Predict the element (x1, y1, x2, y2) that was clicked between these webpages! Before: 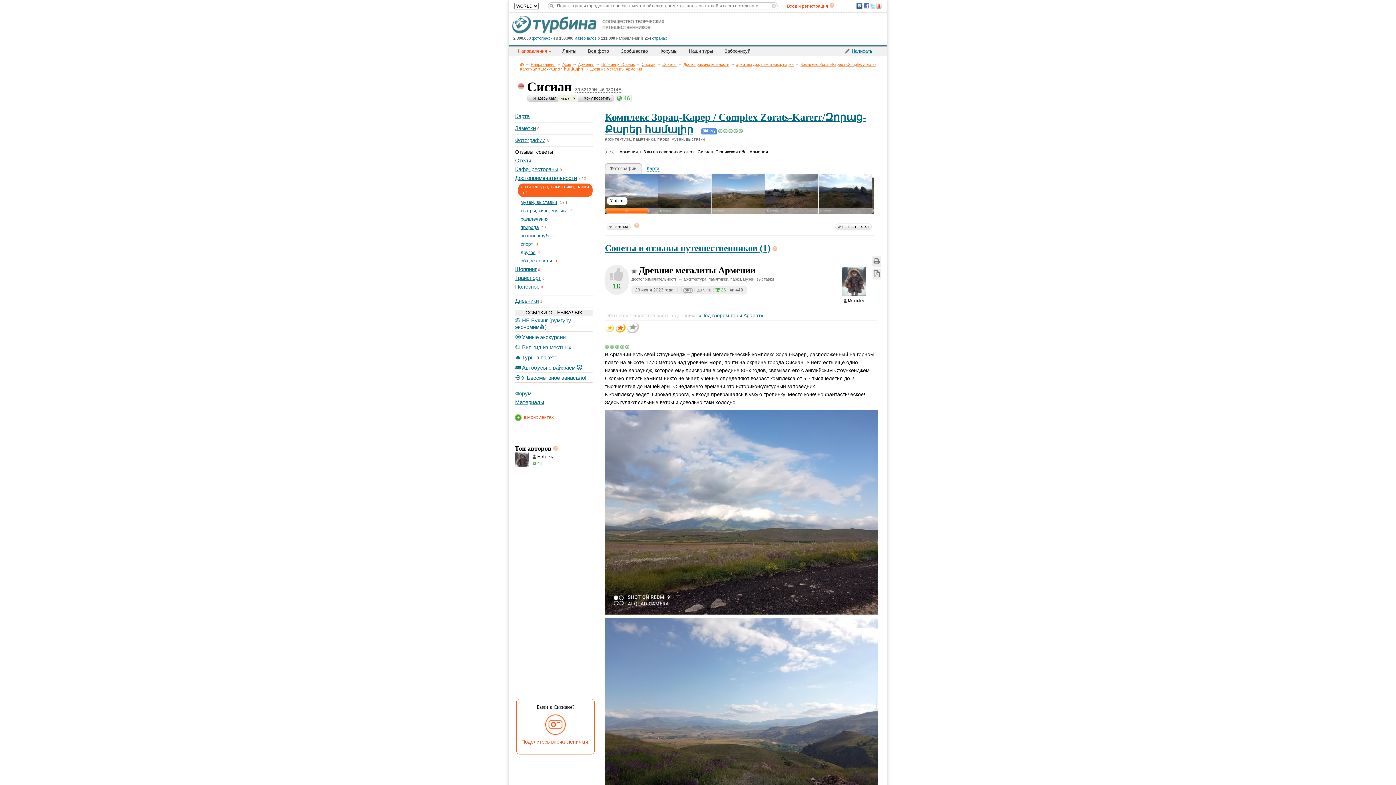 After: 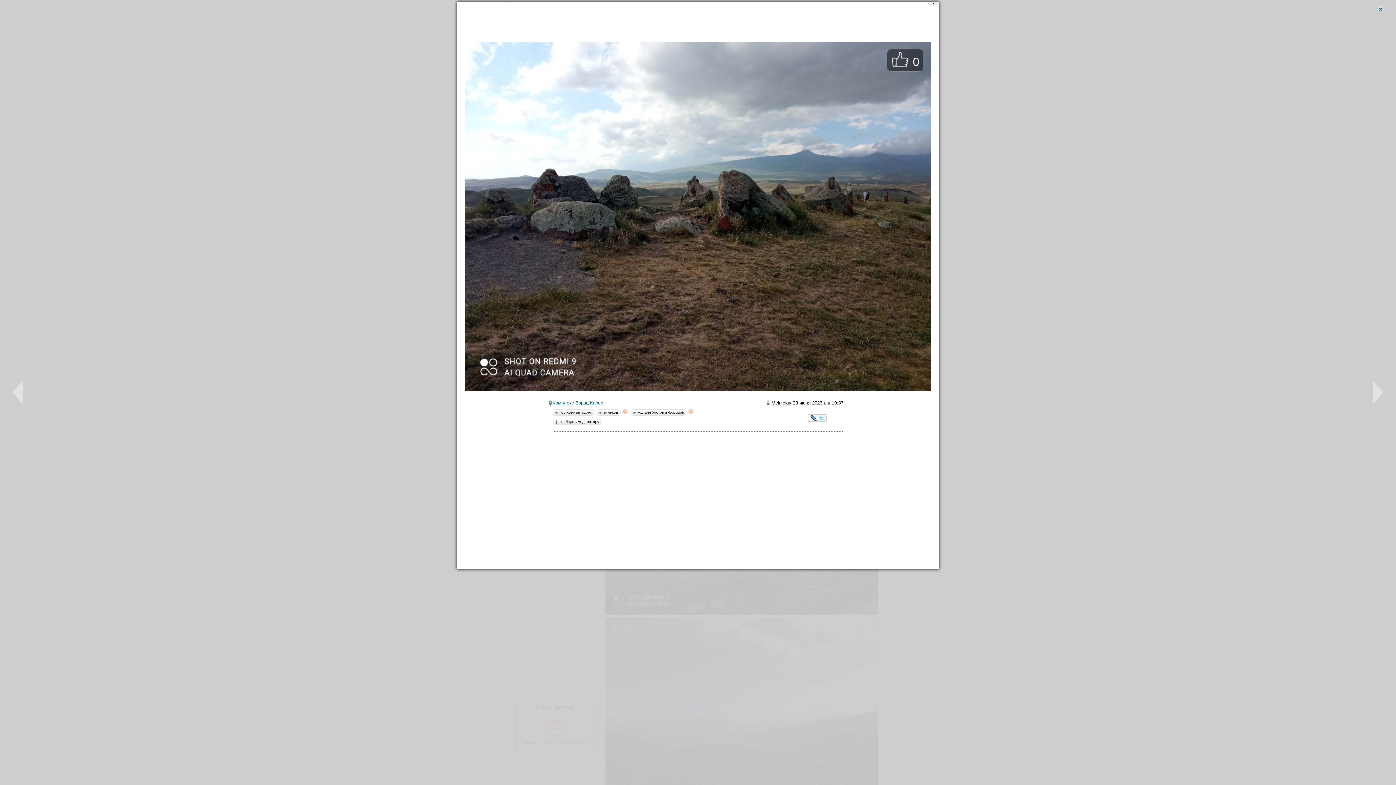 Action: bbox: (765, 174, 818, 215)